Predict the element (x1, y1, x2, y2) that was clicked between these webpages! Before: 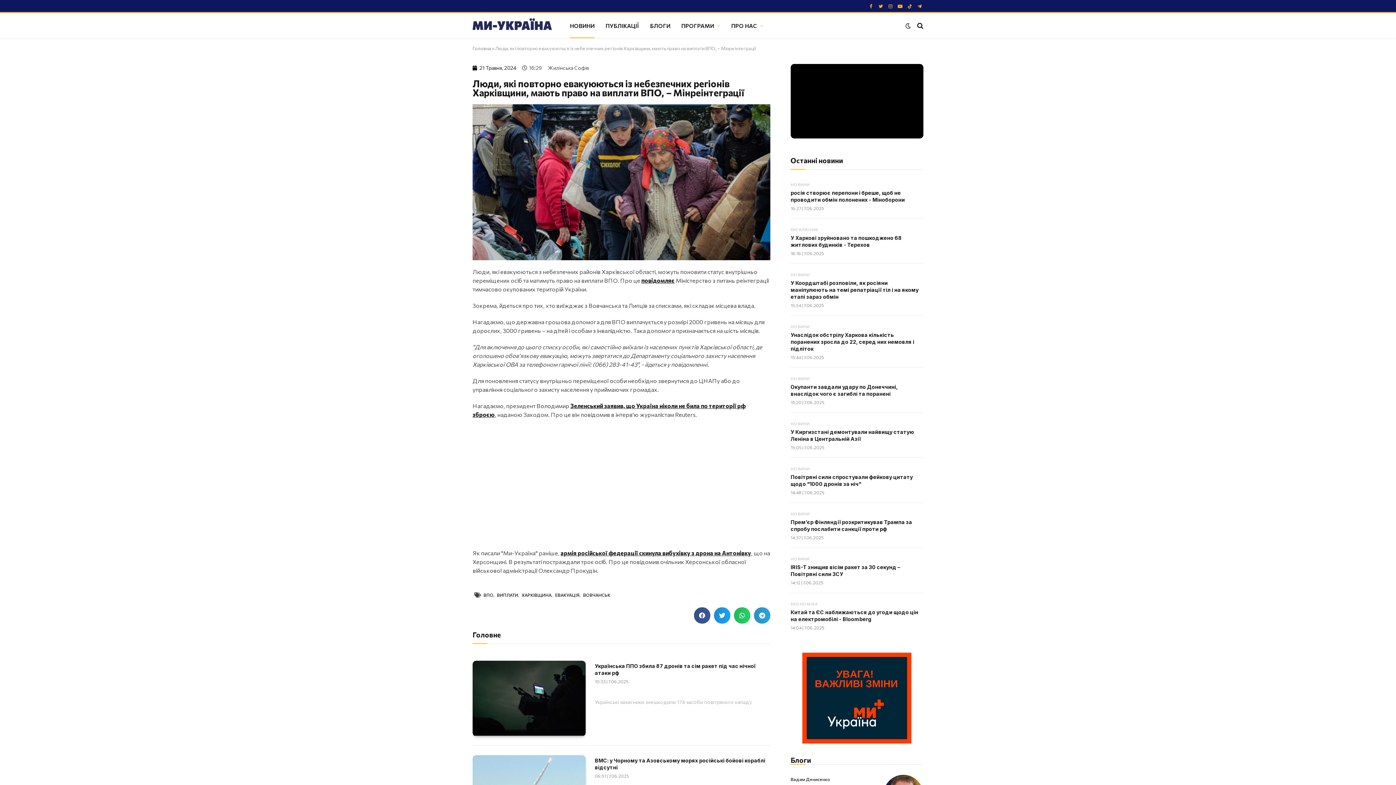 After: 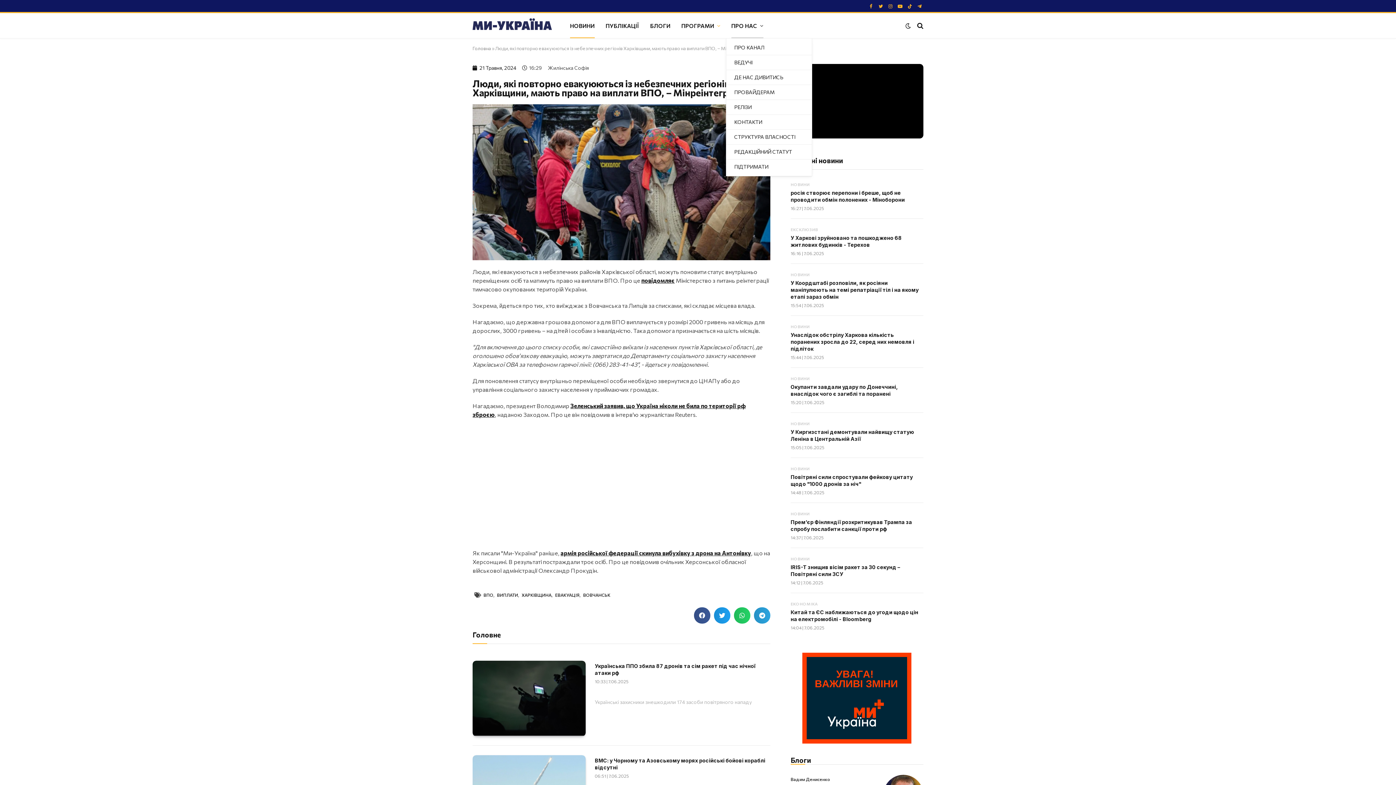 Action: bbox: (726, 13, 769, 38) label: ПРО НАС